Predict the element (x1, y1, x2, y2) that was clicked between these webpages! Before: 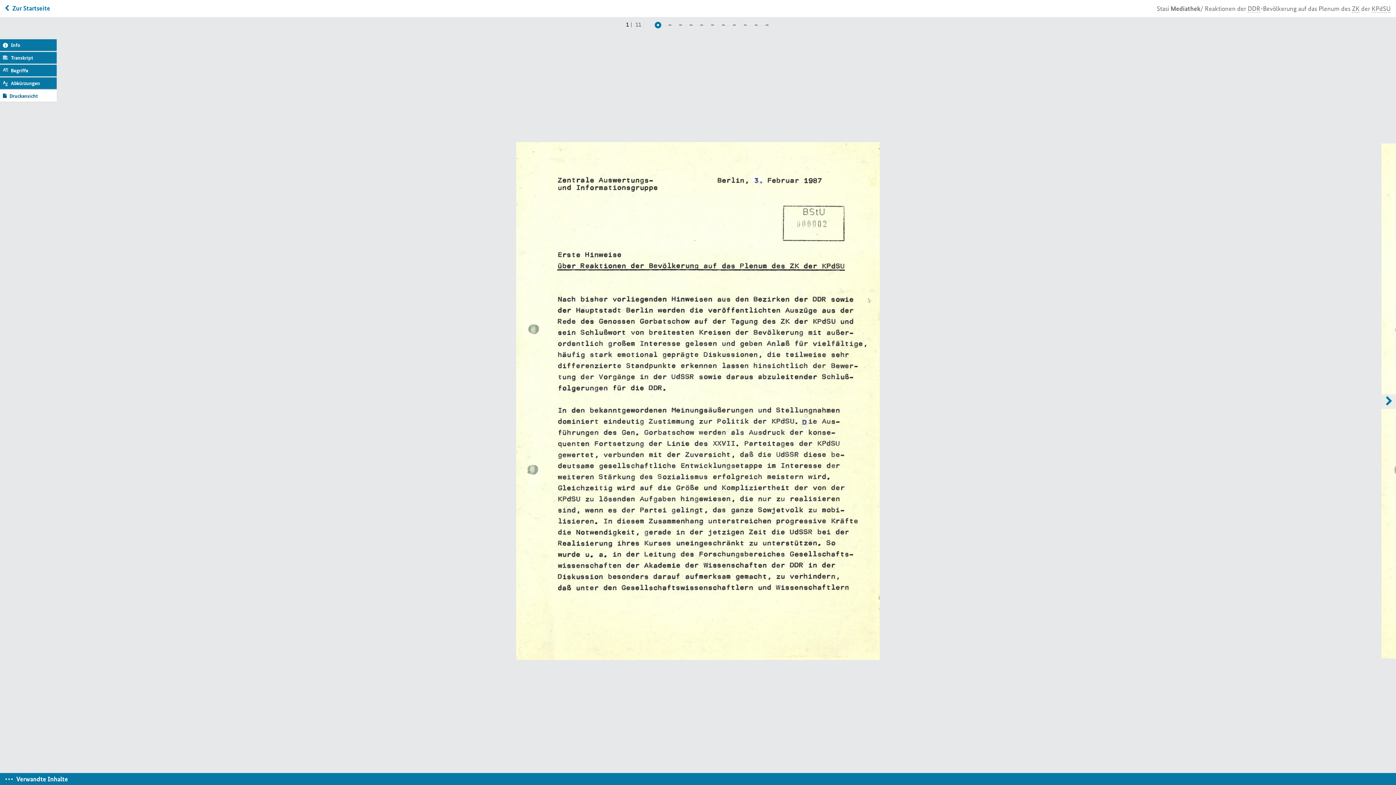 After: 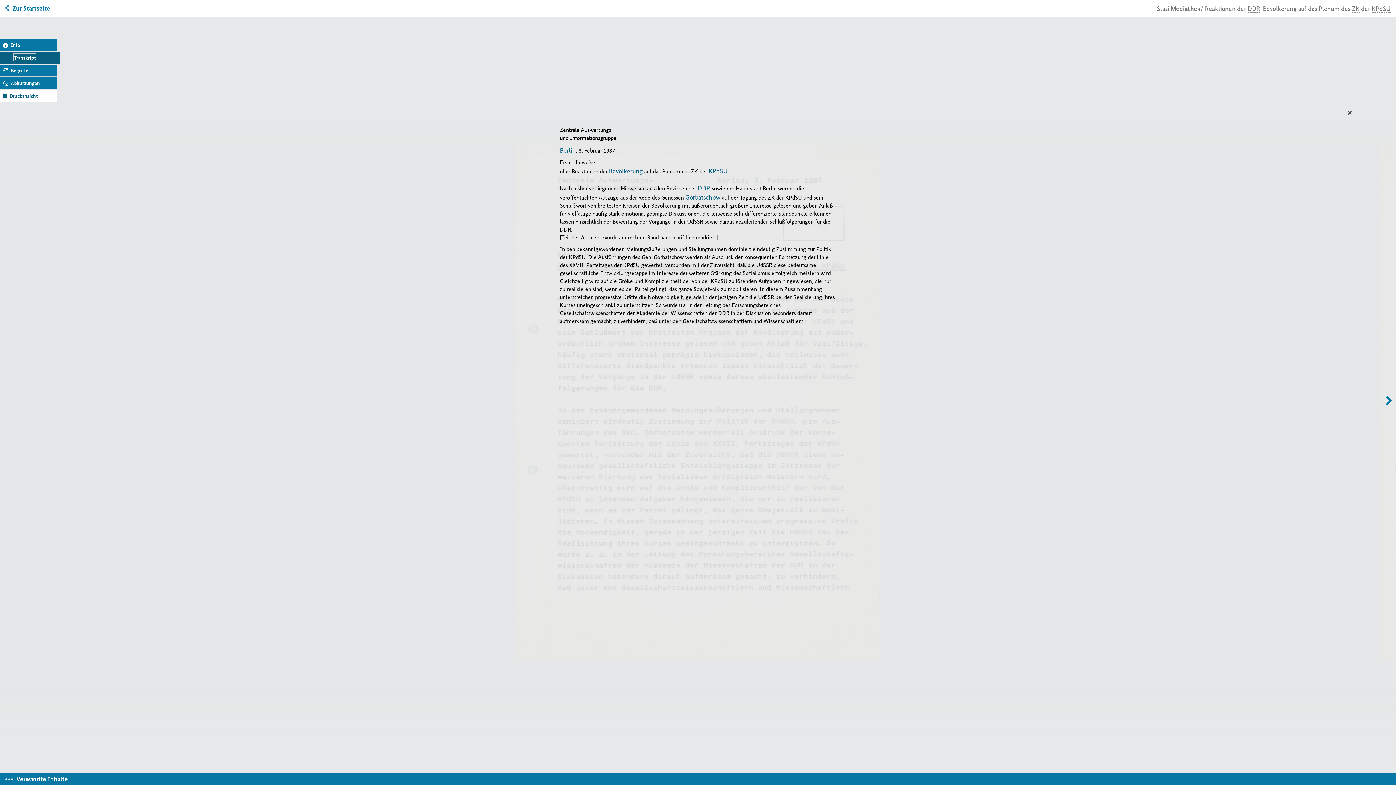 Action: label: Transkript bbox: (10, 53, 33, 61)